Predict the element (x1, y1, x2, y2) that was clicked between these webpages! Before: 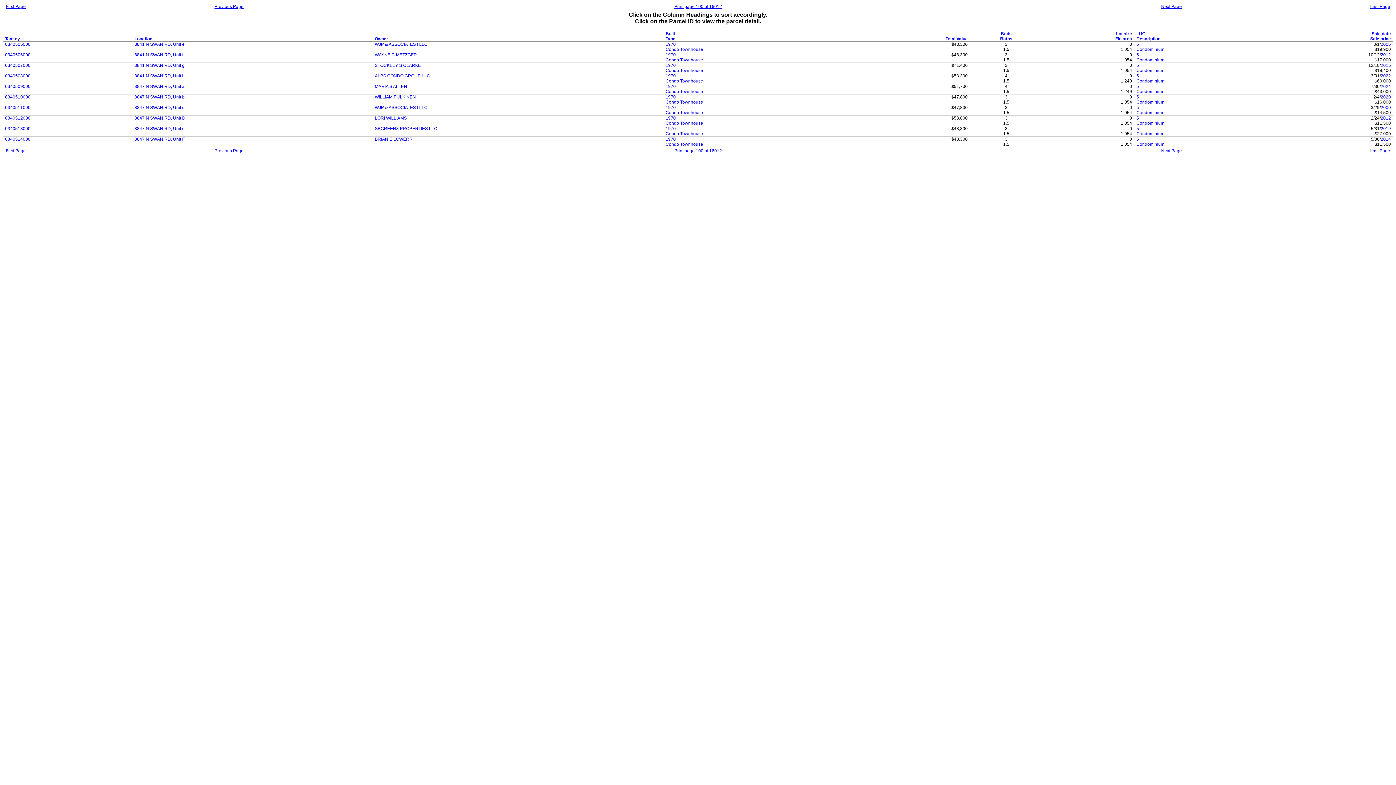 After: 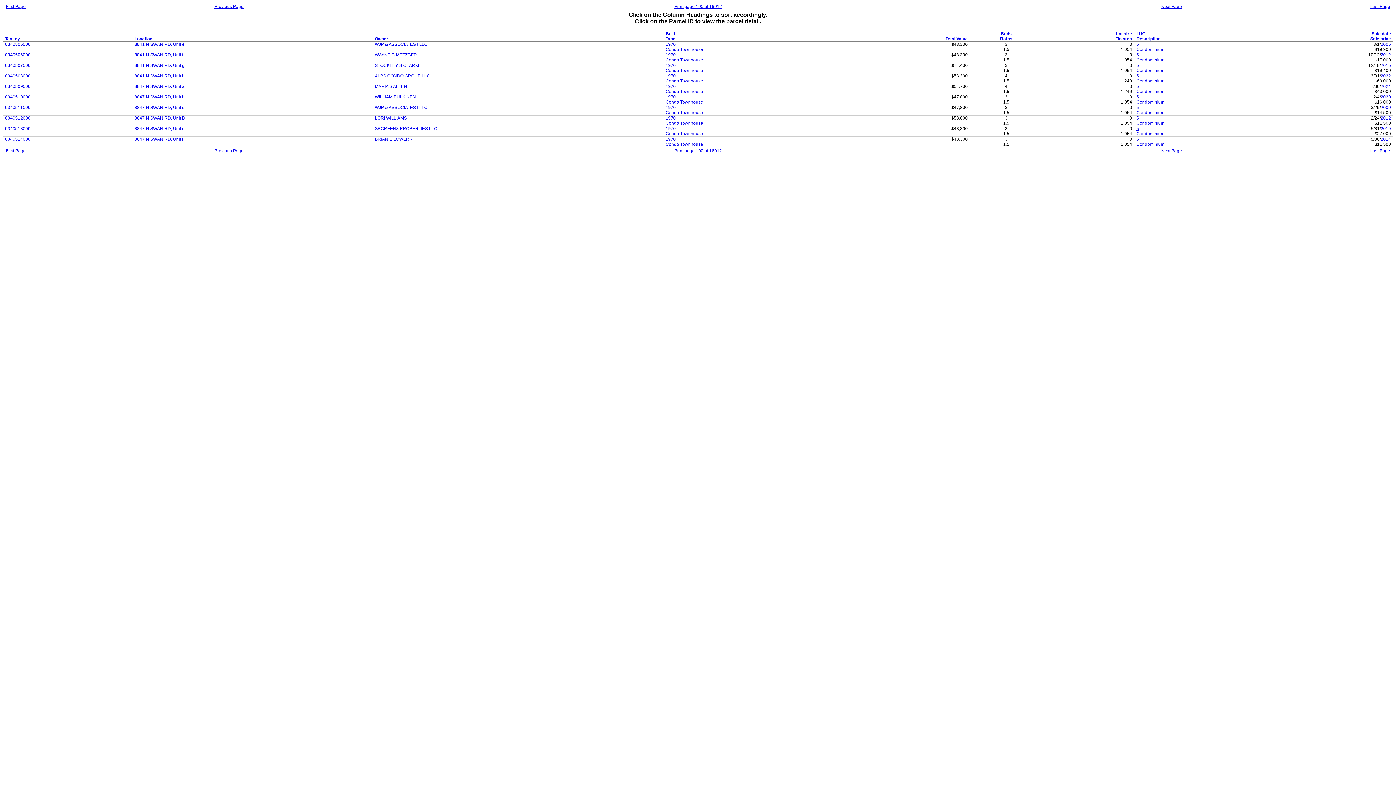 Action: bbox: (1136, 126, 1139, 131) label: 5